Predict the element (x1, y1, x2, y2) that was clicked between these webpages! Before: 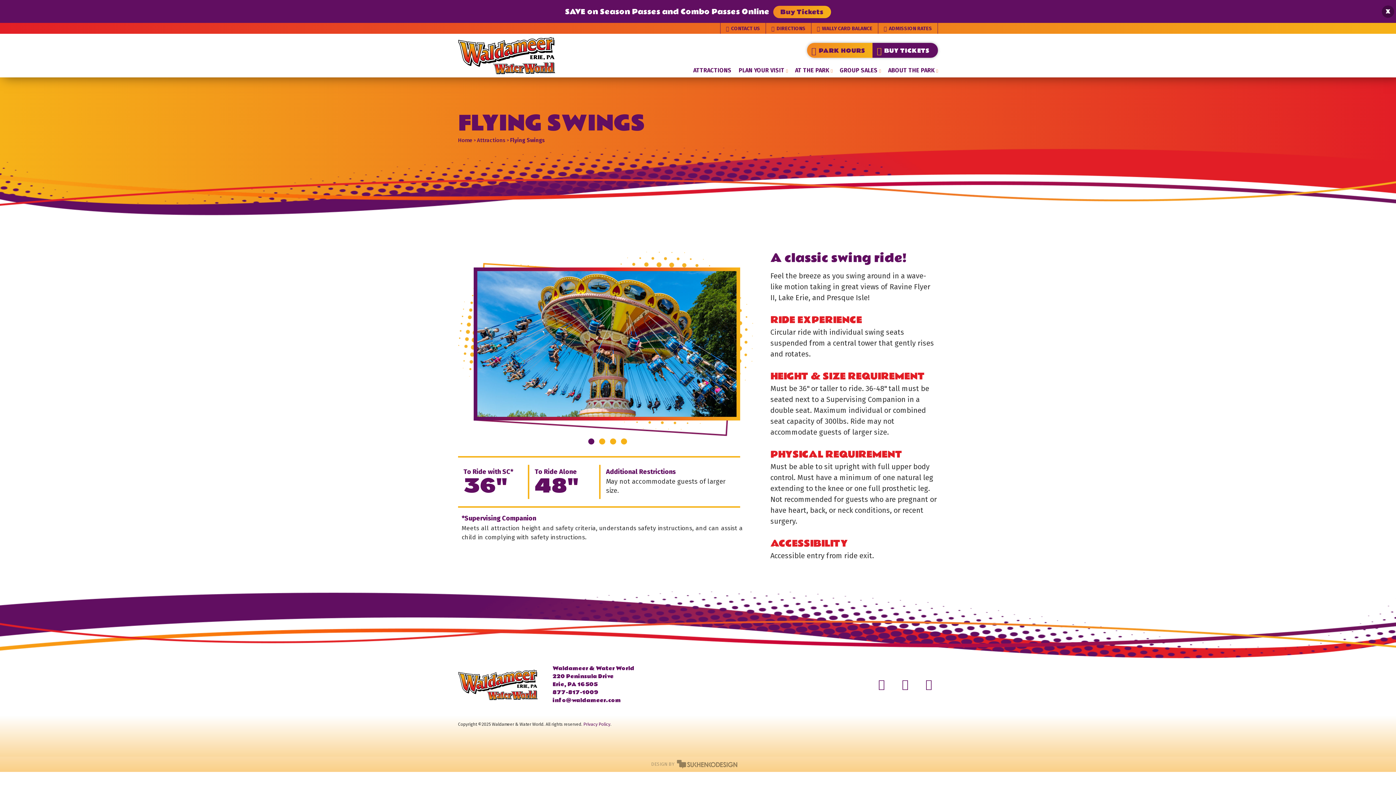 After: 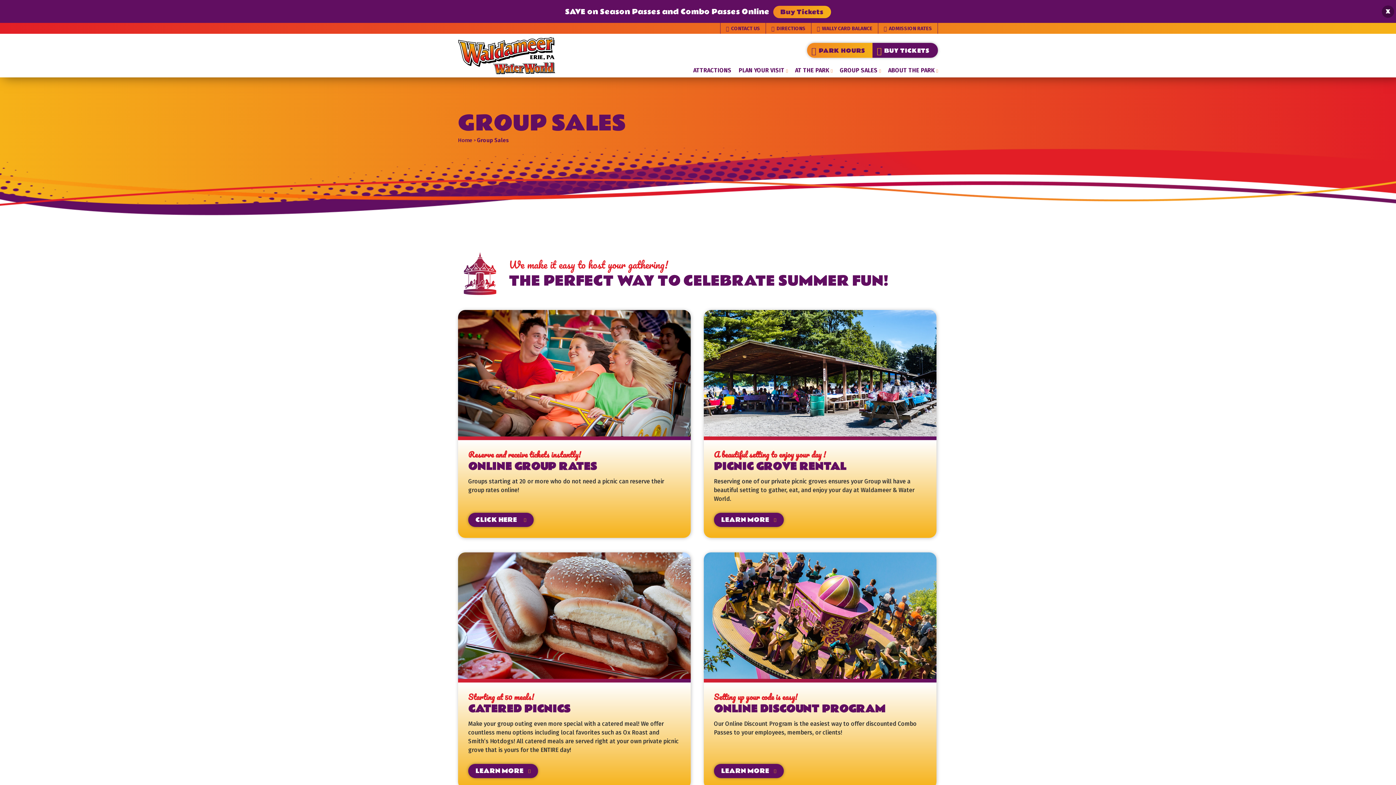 Action: bbox: (836, 63, 884, 77) label: GROUP SALES